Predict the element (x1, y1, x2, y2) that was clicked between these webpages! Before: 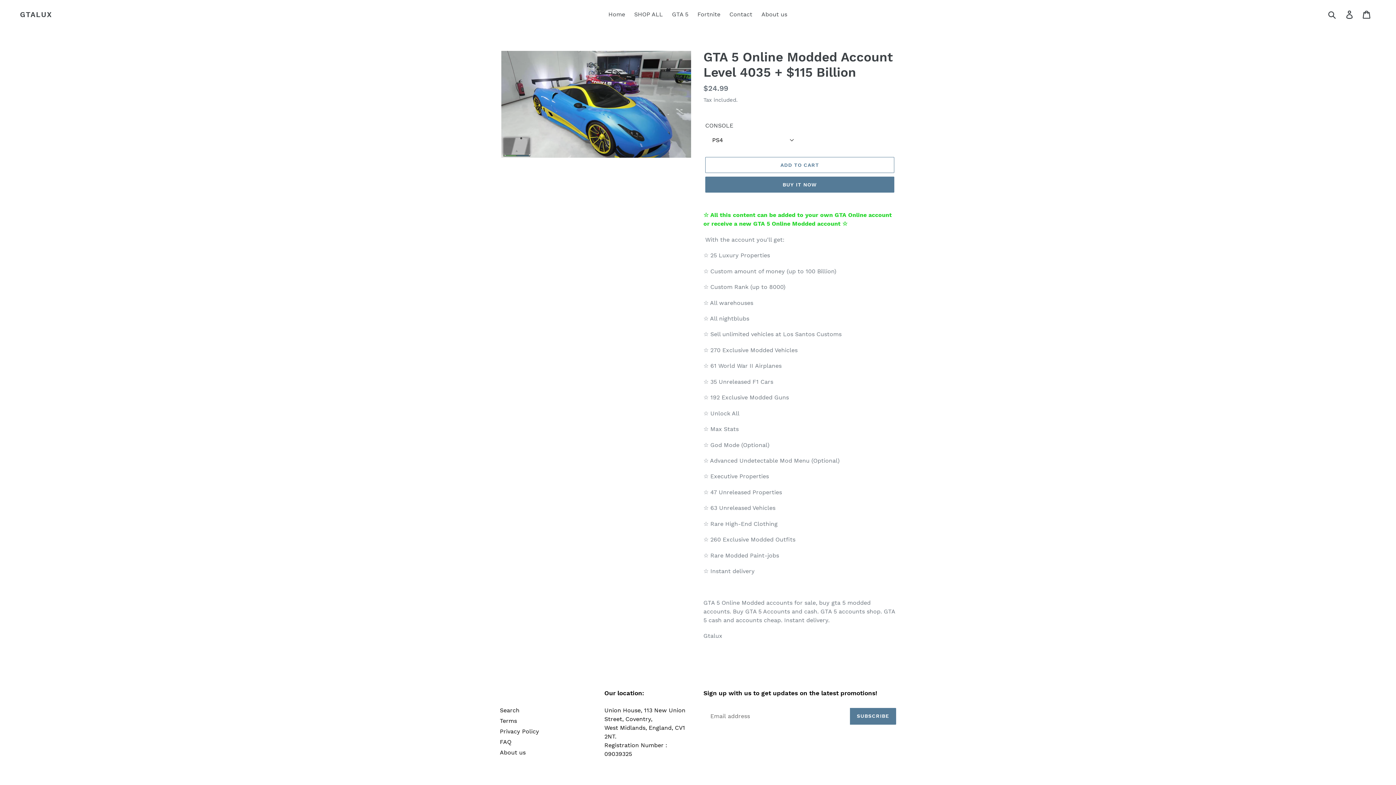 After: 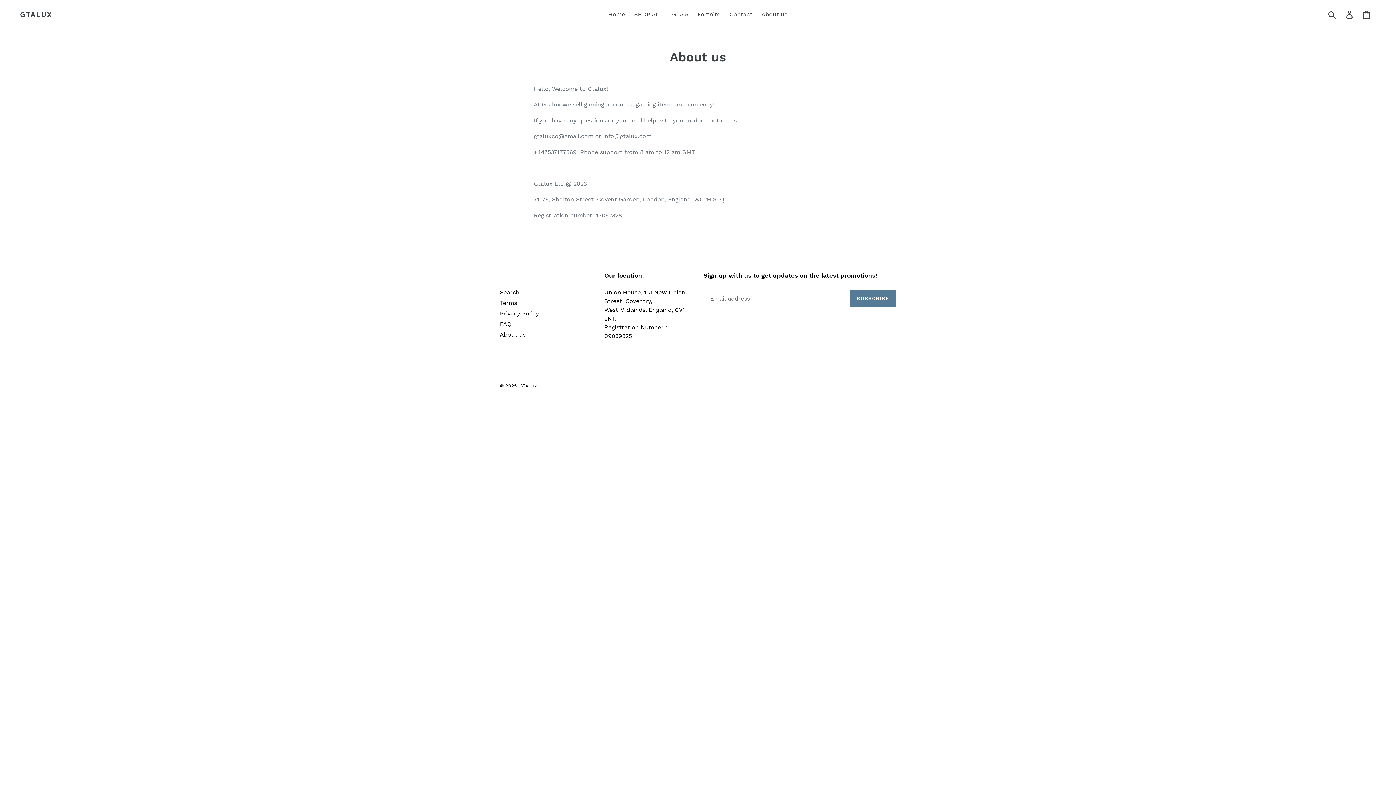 Action: label: About us bbox: (758, 9, 791, 20)